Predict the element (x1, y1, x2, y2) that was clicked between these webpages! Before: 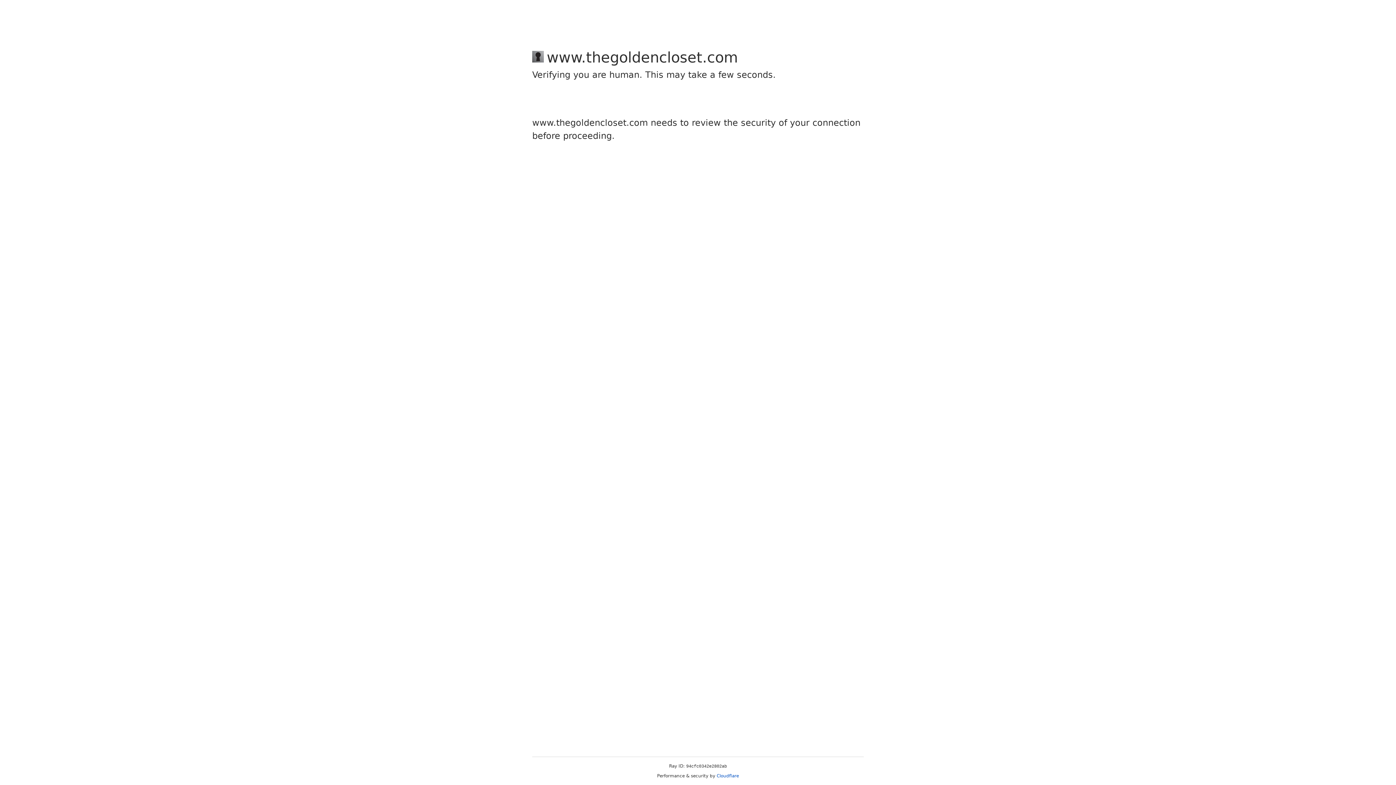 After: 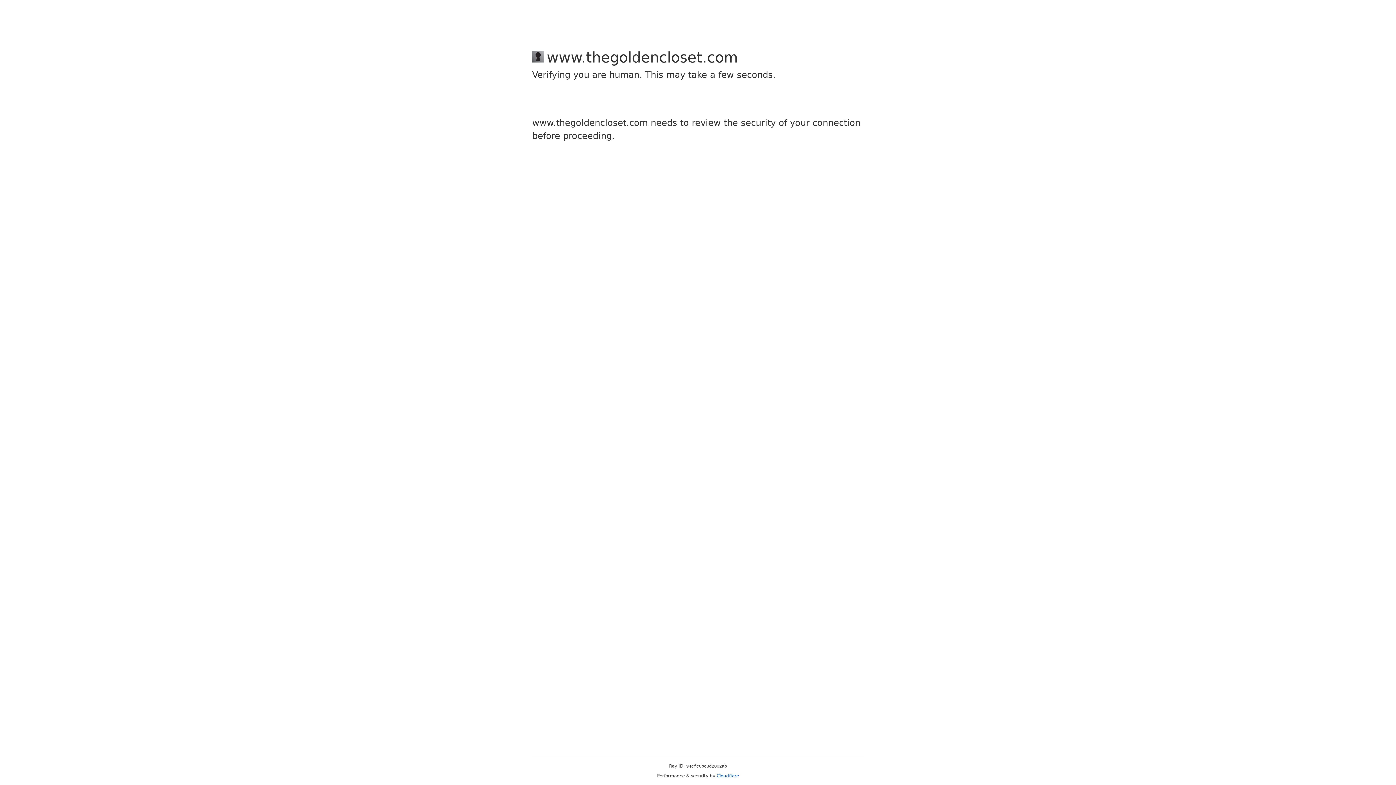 Action: bbox: (716, 773, 739, 778) label: Cloudflare